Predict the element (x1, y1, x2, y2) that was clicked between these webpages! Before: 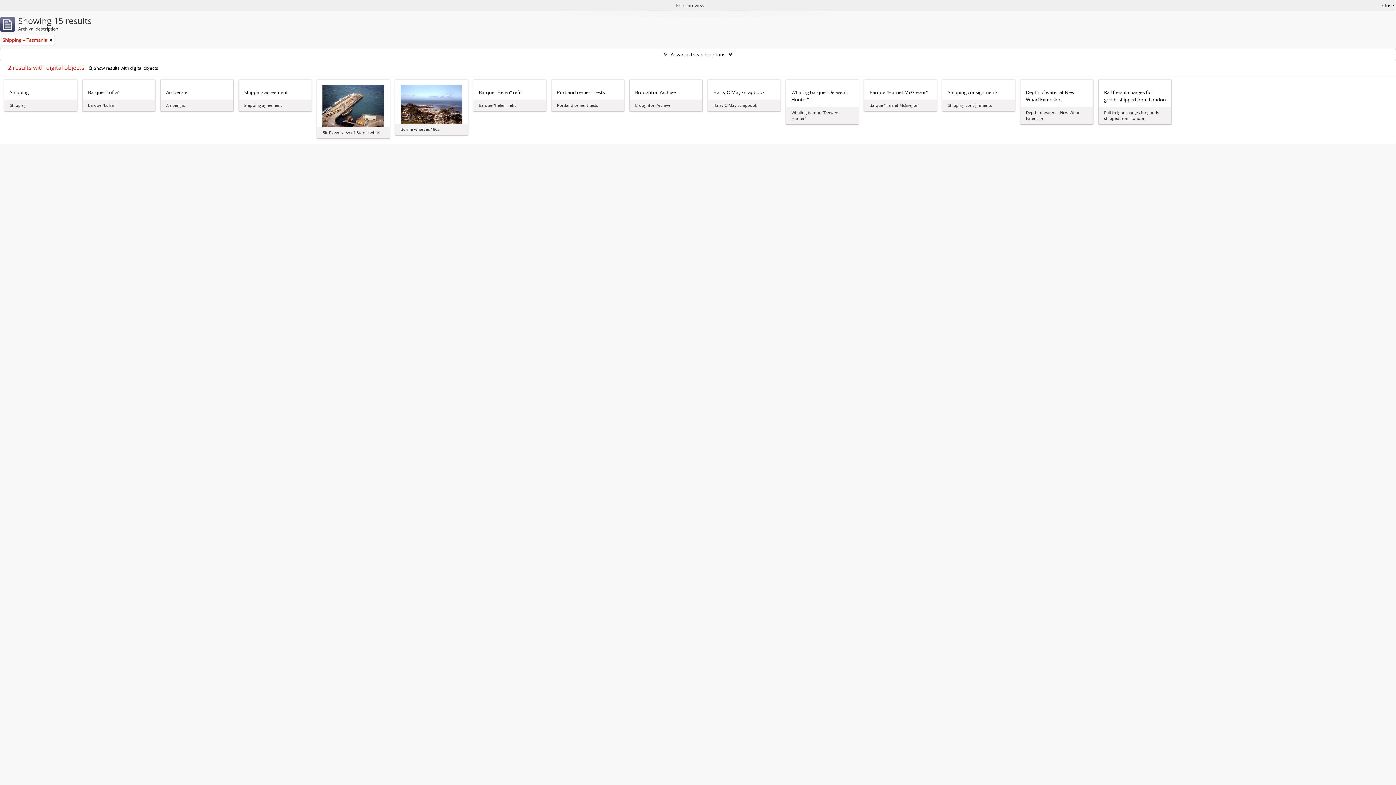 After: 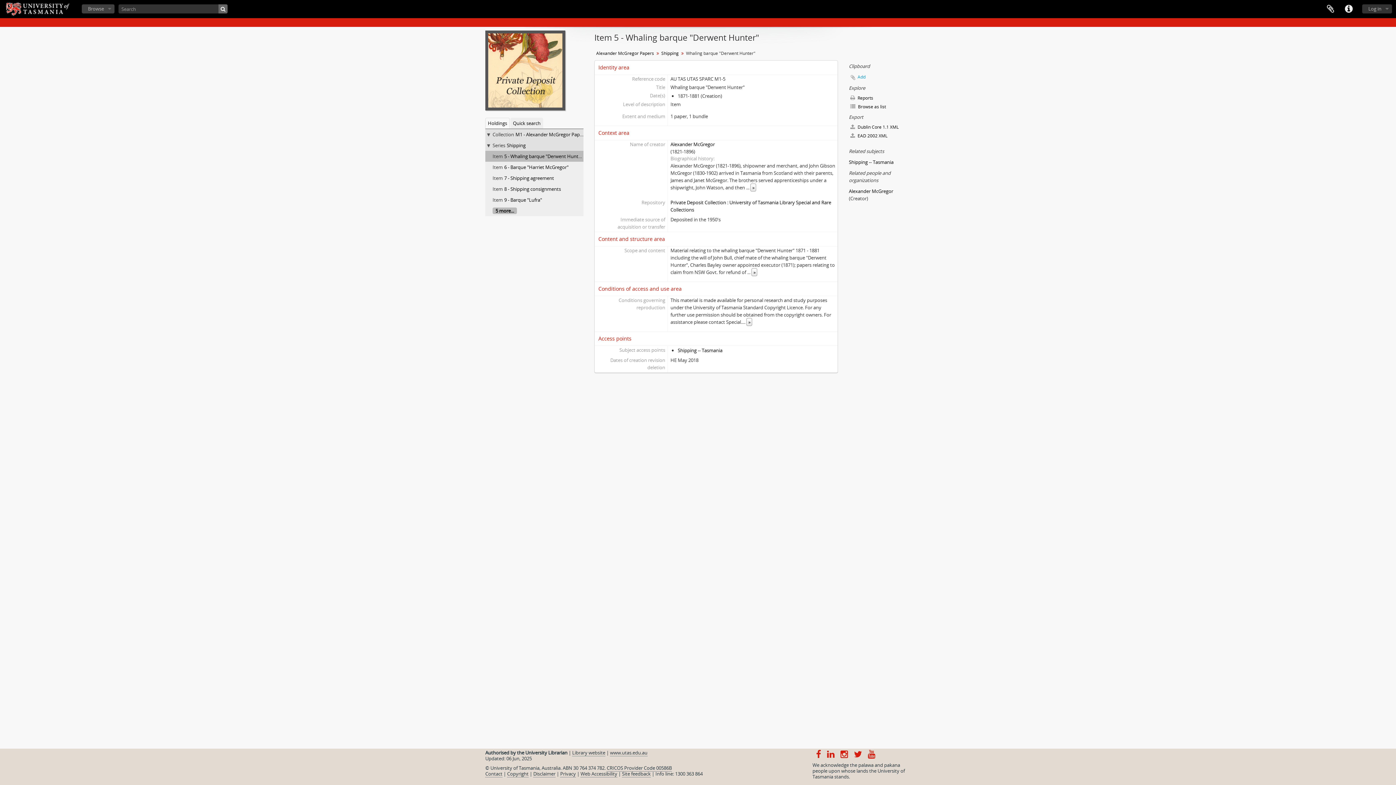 Action: bbox: (791, 88, 853, 103) label: Whaling barque "Derwent Hunter"